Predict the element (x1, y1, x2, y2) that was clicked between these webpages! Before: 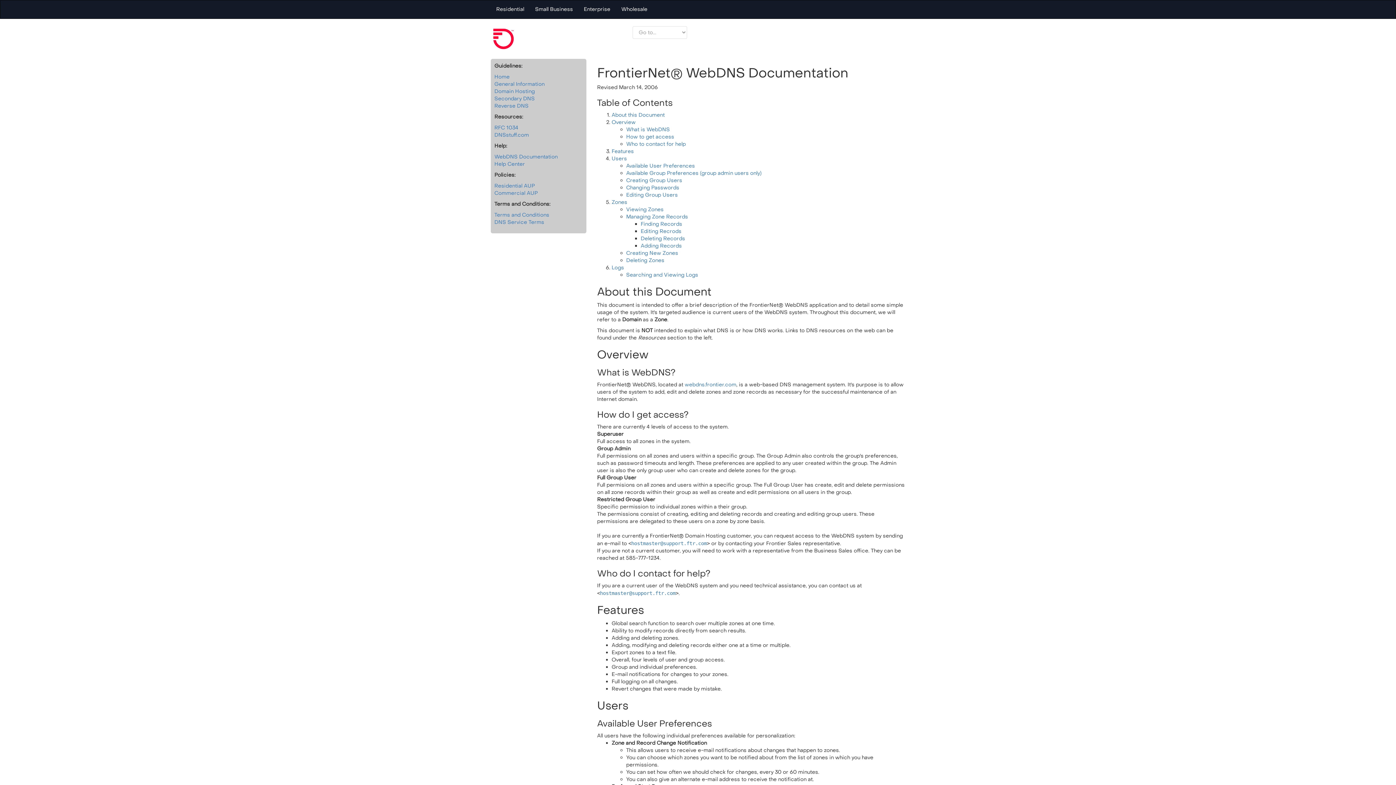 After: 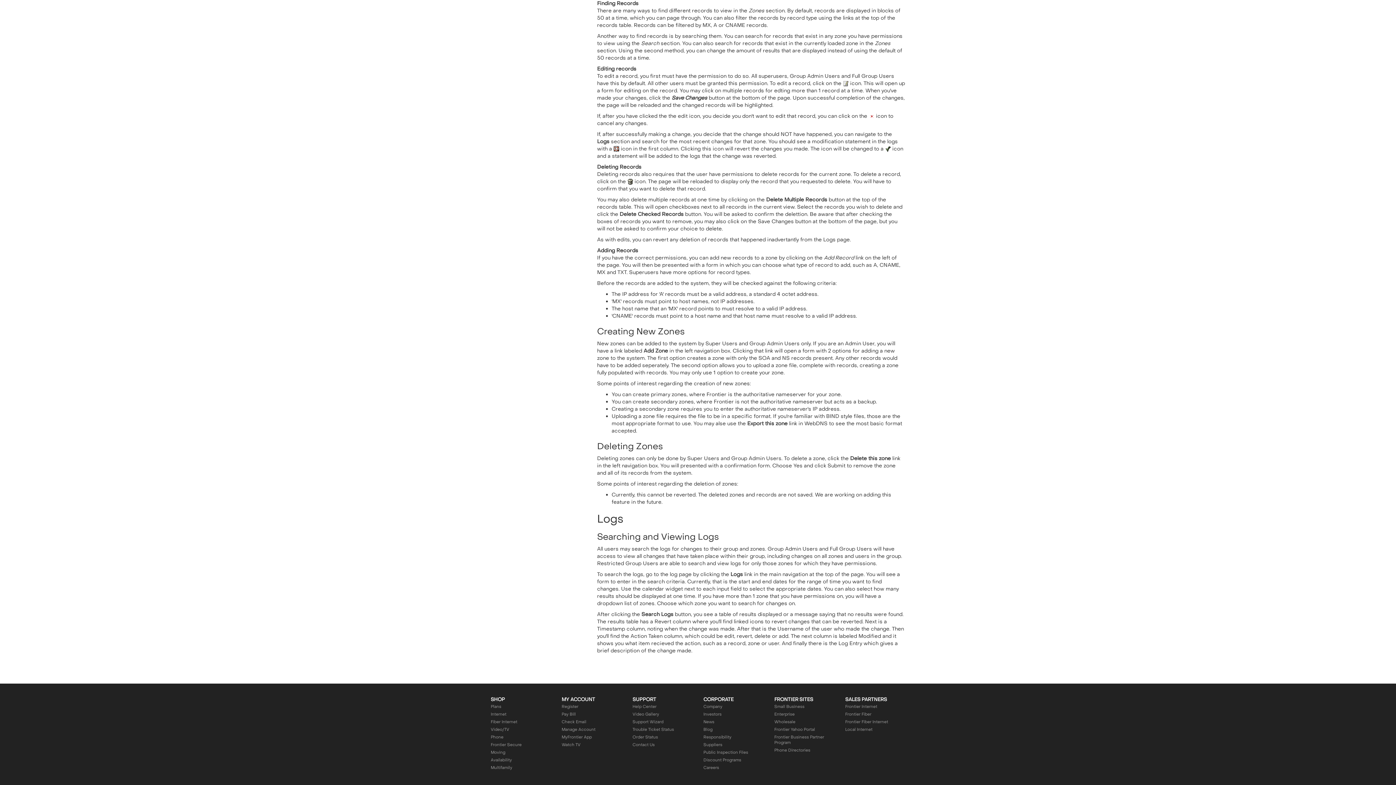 Action: label: Finding Records bbox: (640, 220, 682, 227)